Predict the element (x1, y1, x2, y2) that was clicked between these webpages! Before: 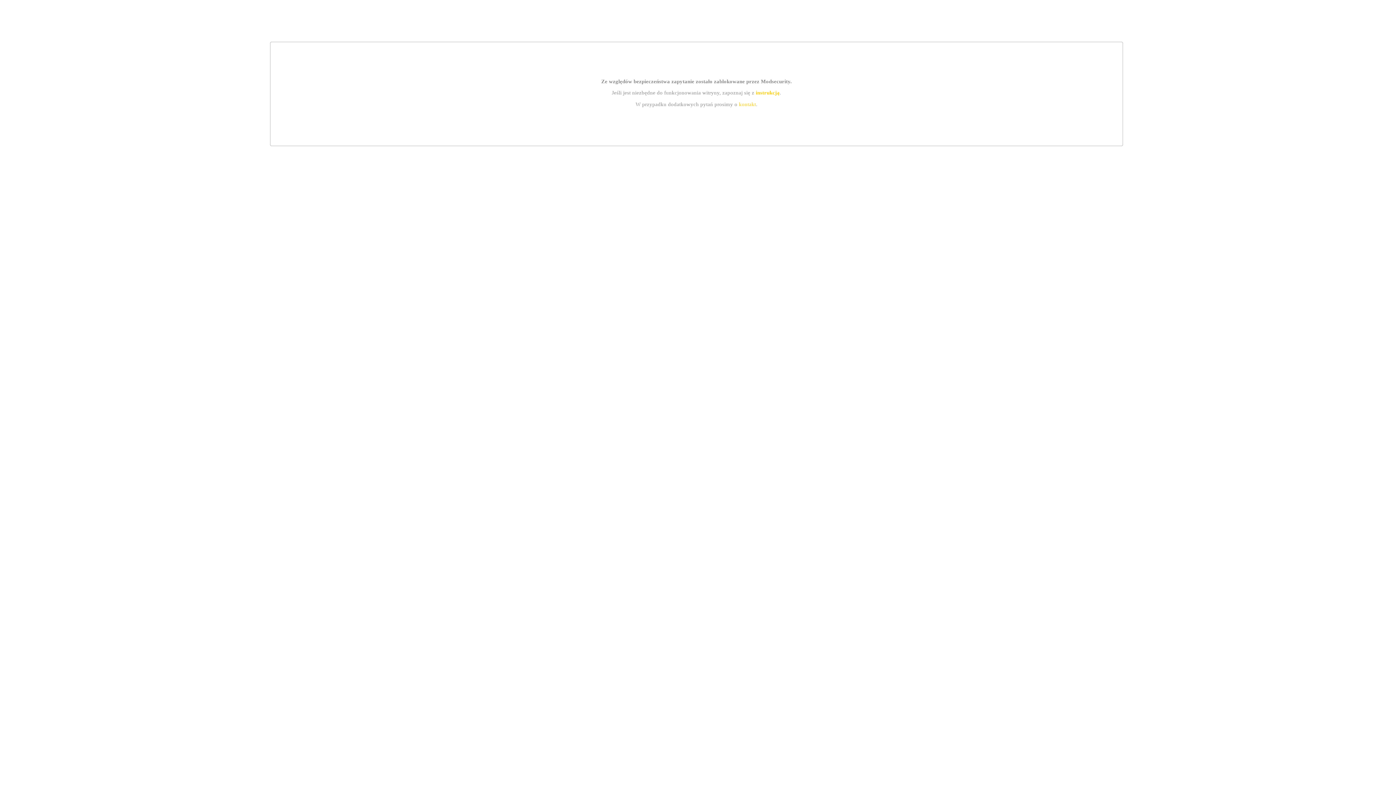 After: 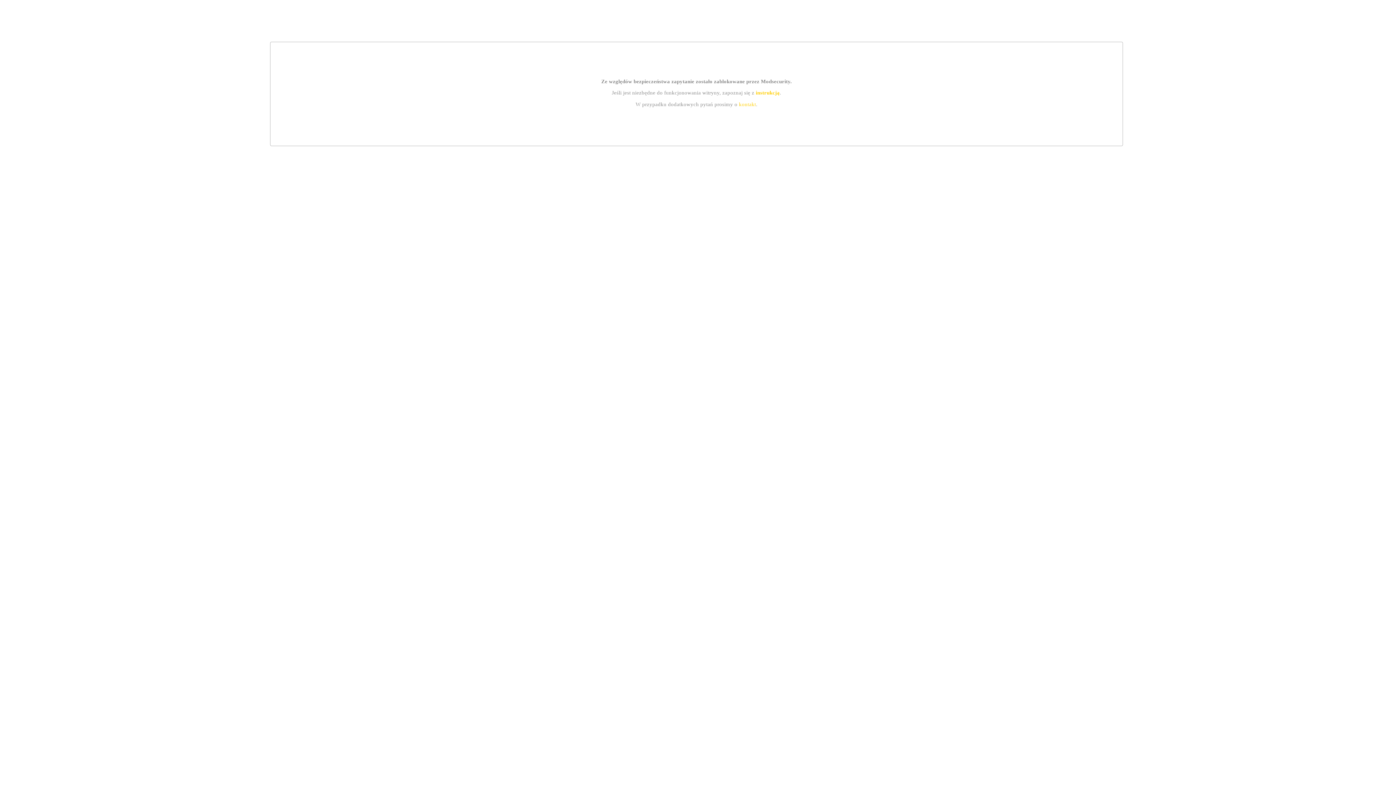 Action: bbox: (739, 101, 756, 107) label: kontakt